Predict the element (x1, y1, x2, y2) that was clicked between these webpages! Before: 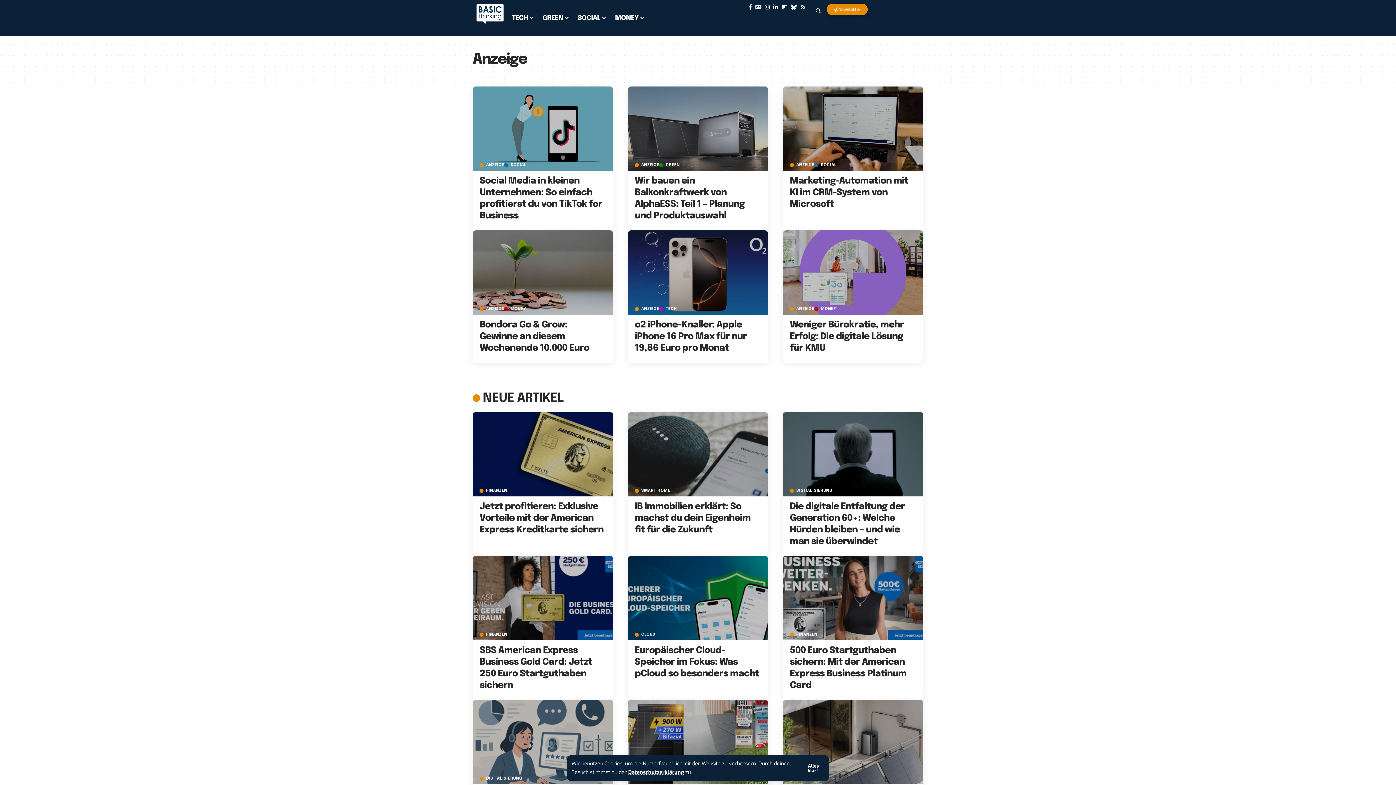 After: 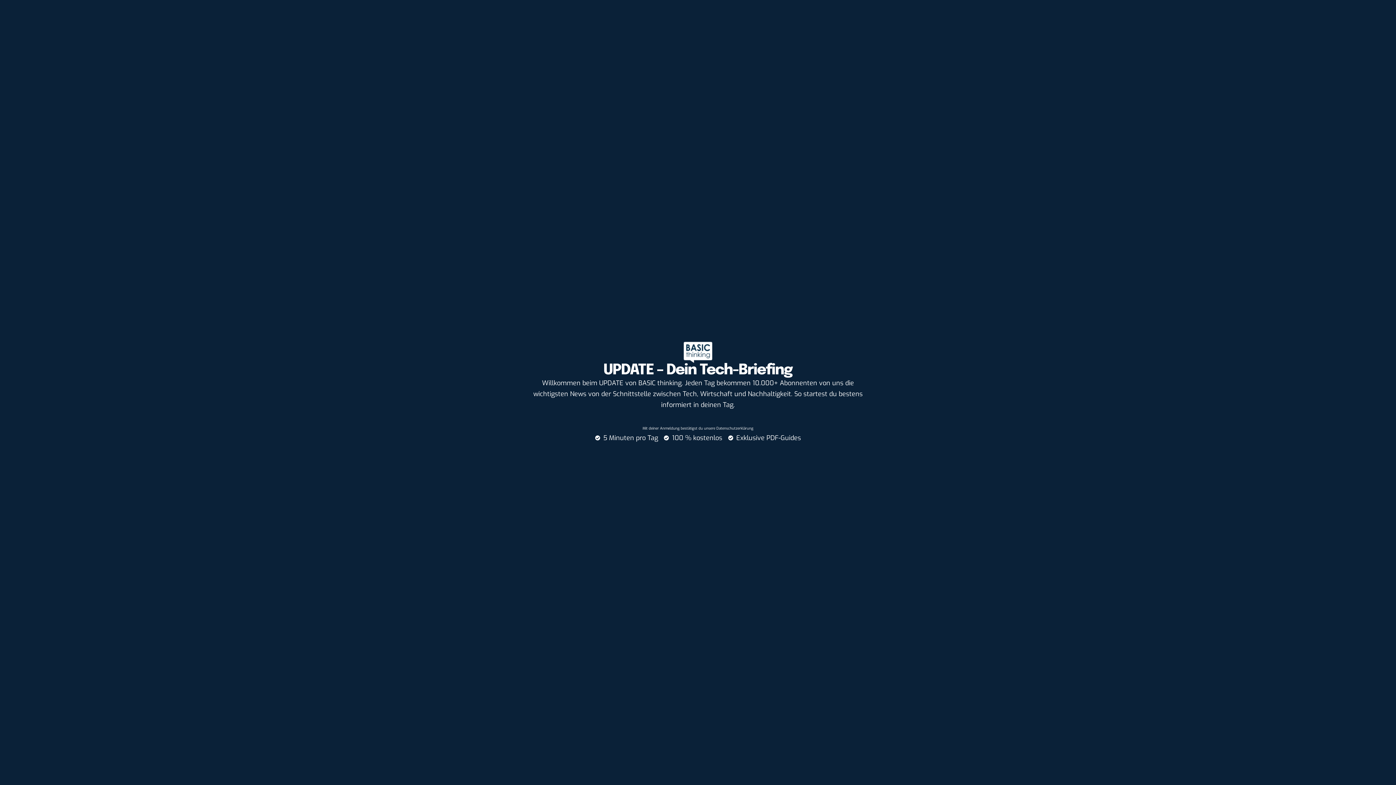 Action: label: Newsletter bbox: (826, 3, 868, 15)